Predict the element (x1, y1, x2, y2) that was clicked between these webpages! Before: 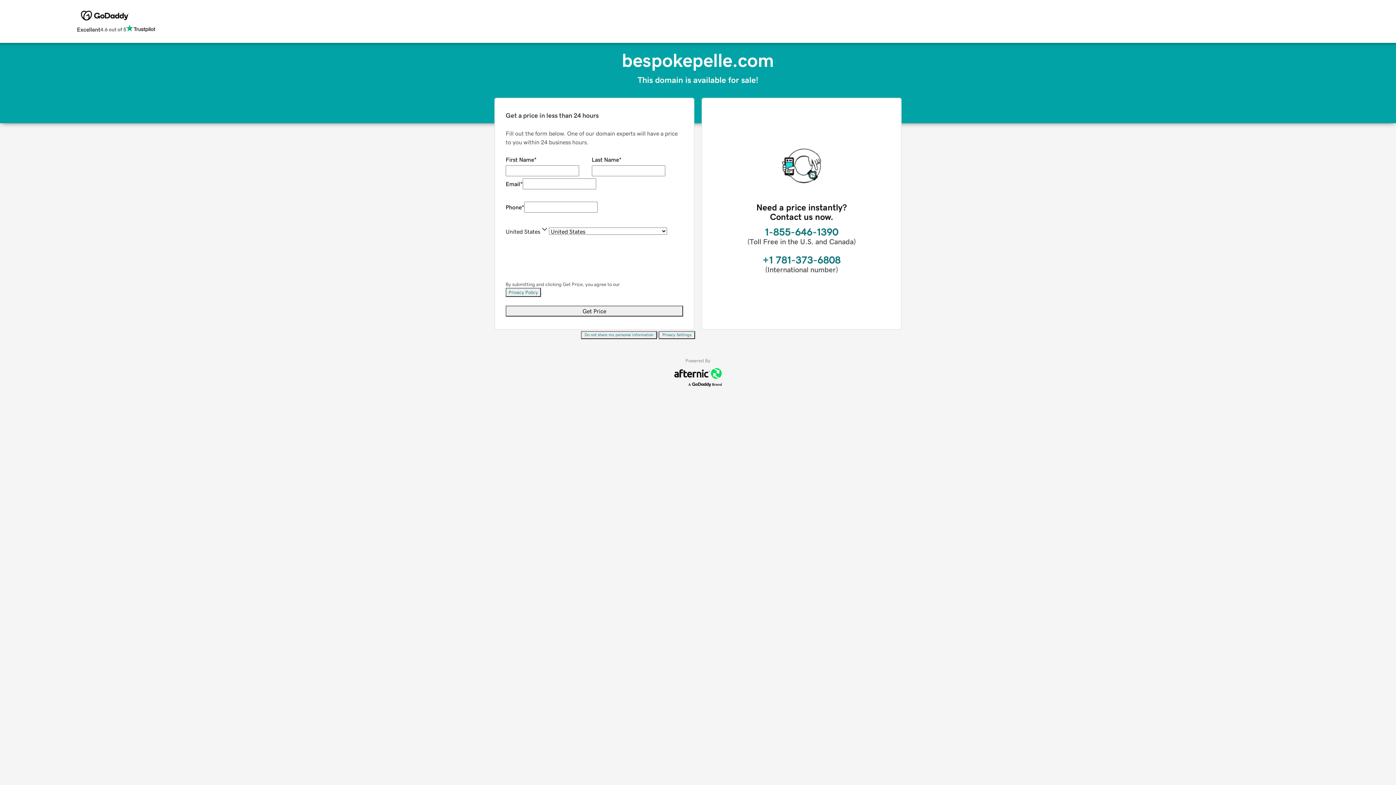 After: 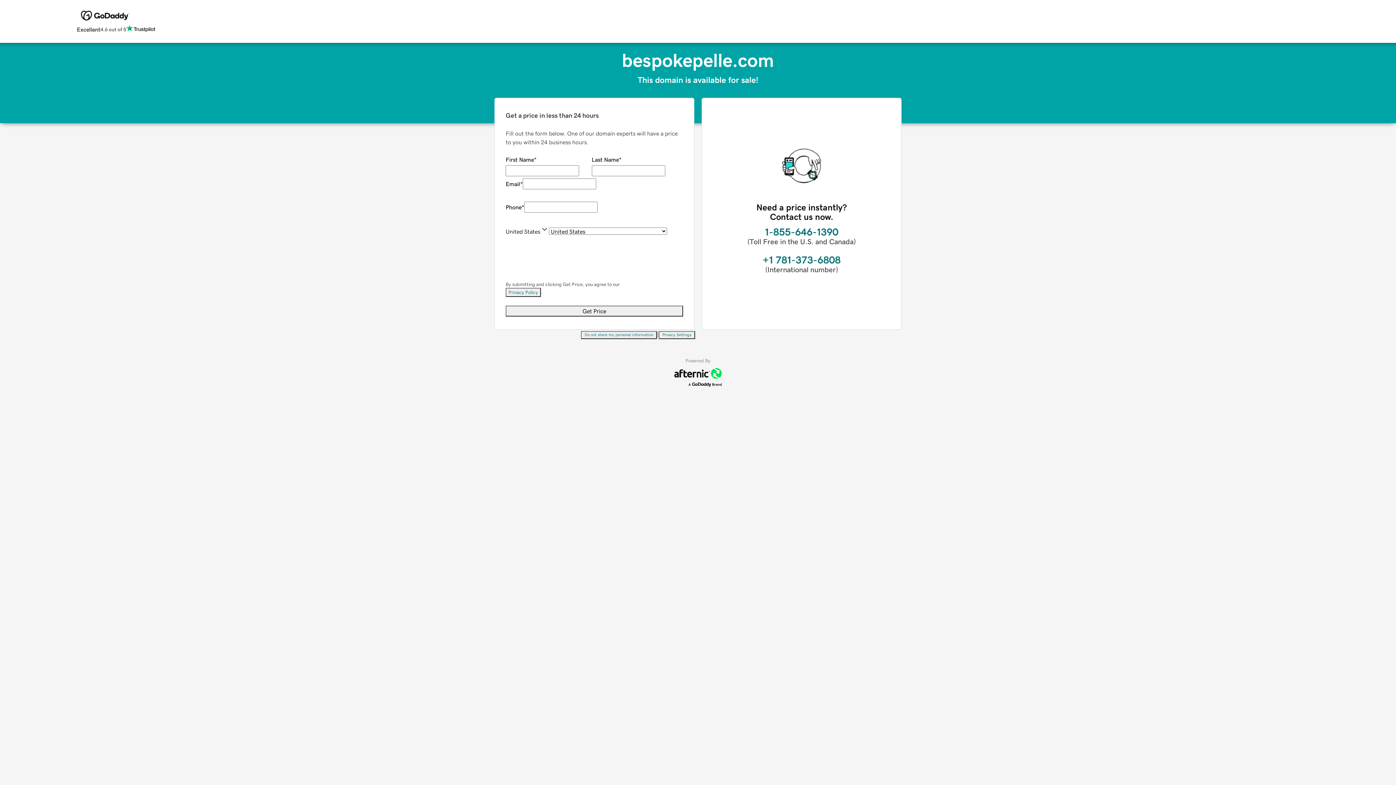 Action: bbox: (505, 288, 541, 297) label: Privacy Policy